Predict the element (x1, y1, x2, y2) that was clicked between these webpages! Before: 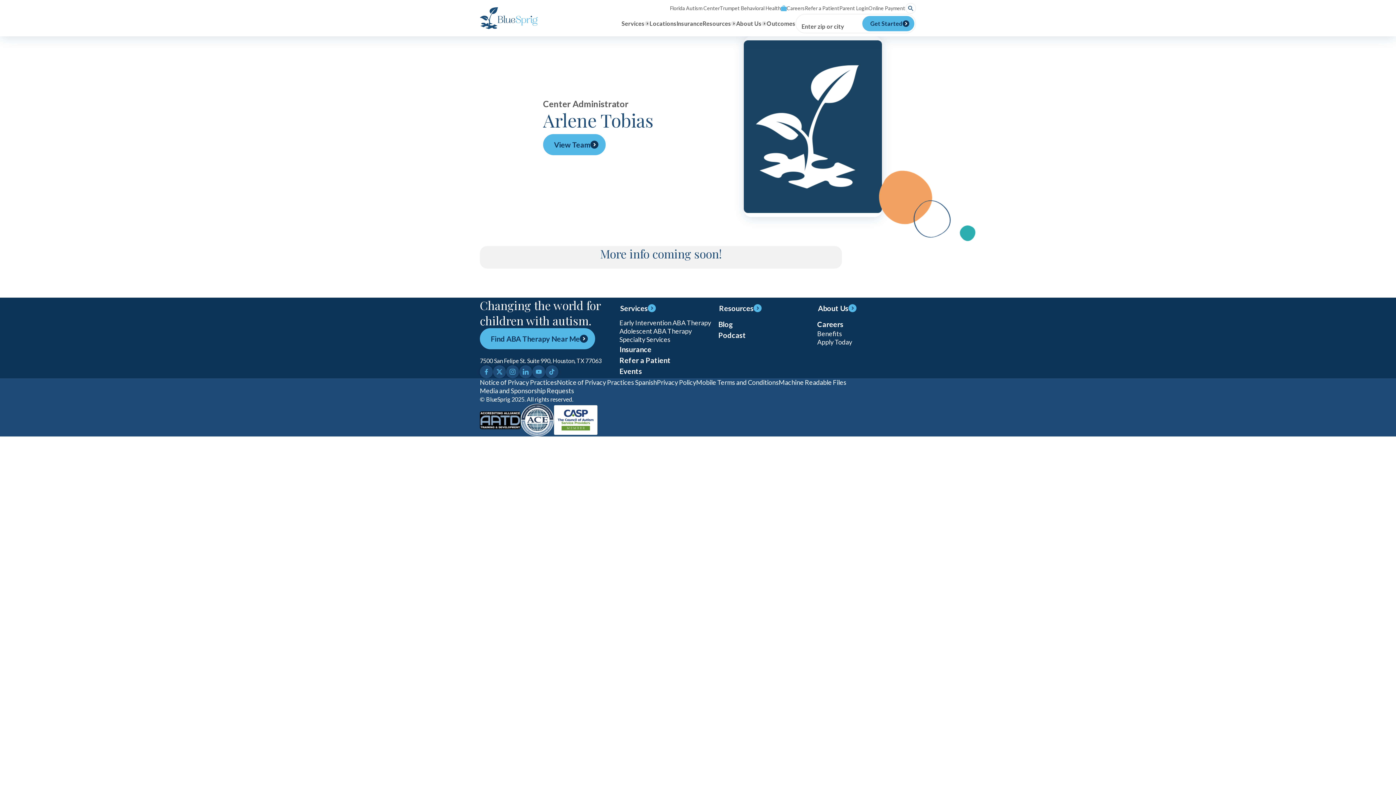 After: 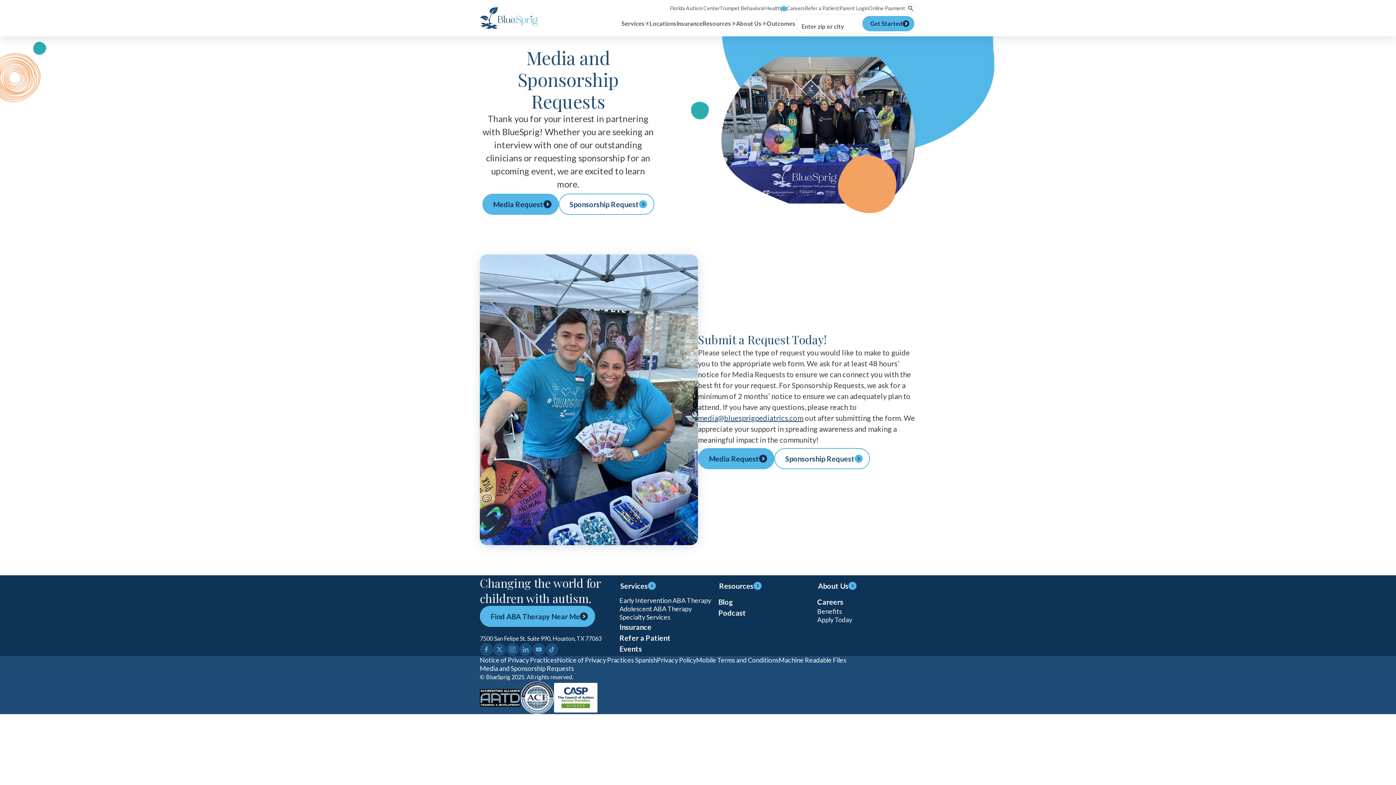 Action: label: Media and Sponsorship Requests bbox: (480, 386, 574, 395)